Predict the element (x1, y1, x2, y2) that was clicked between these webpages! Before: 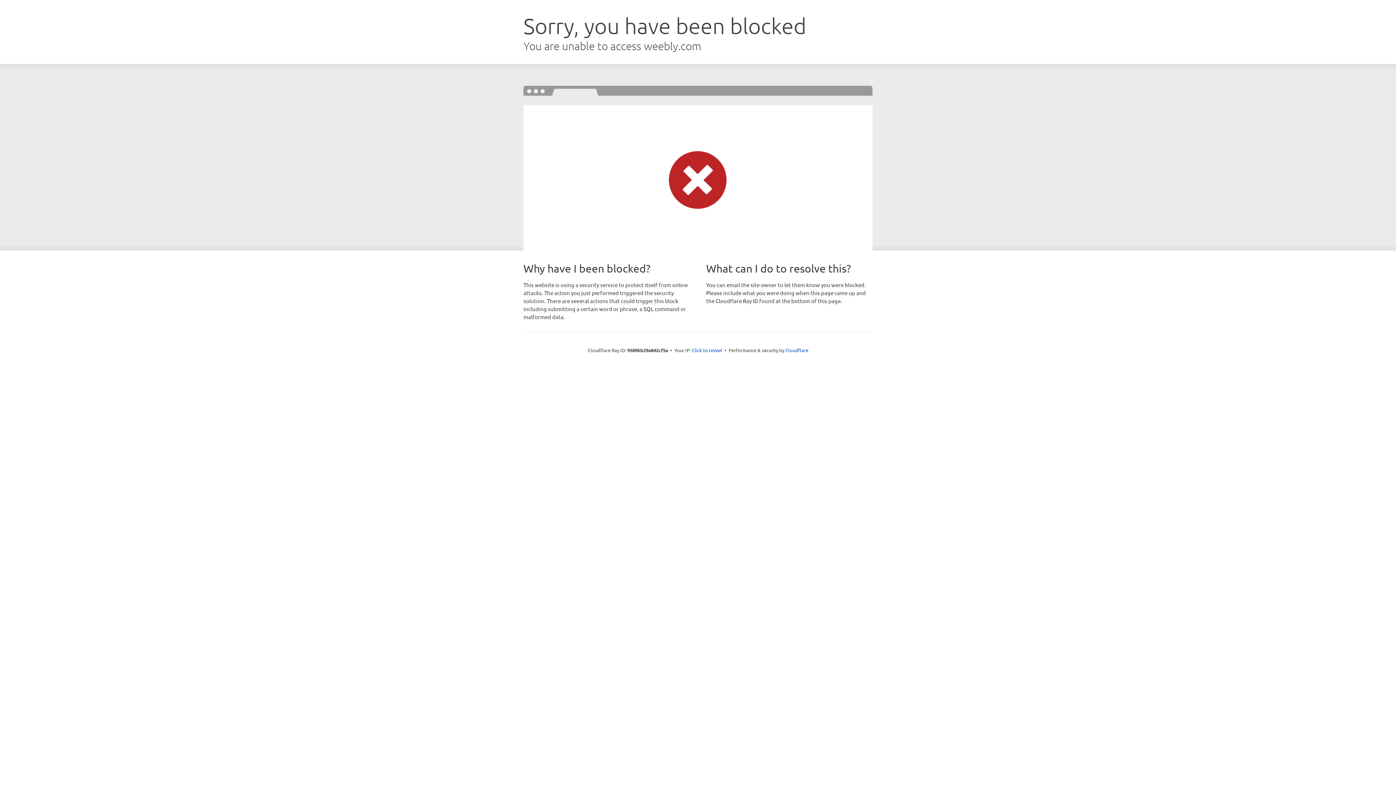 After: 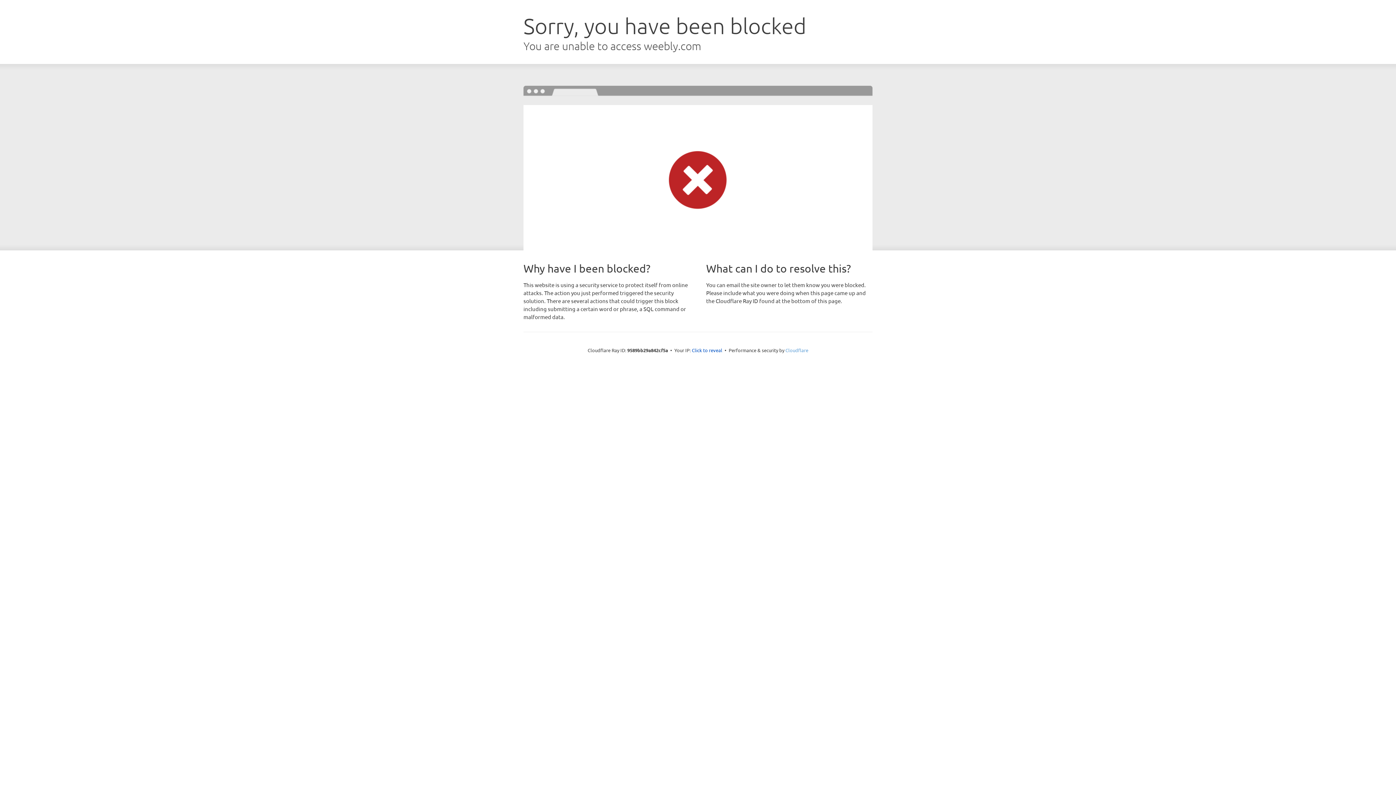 Action: label: Cloudflare bbox: (785, 347, 808, 353)